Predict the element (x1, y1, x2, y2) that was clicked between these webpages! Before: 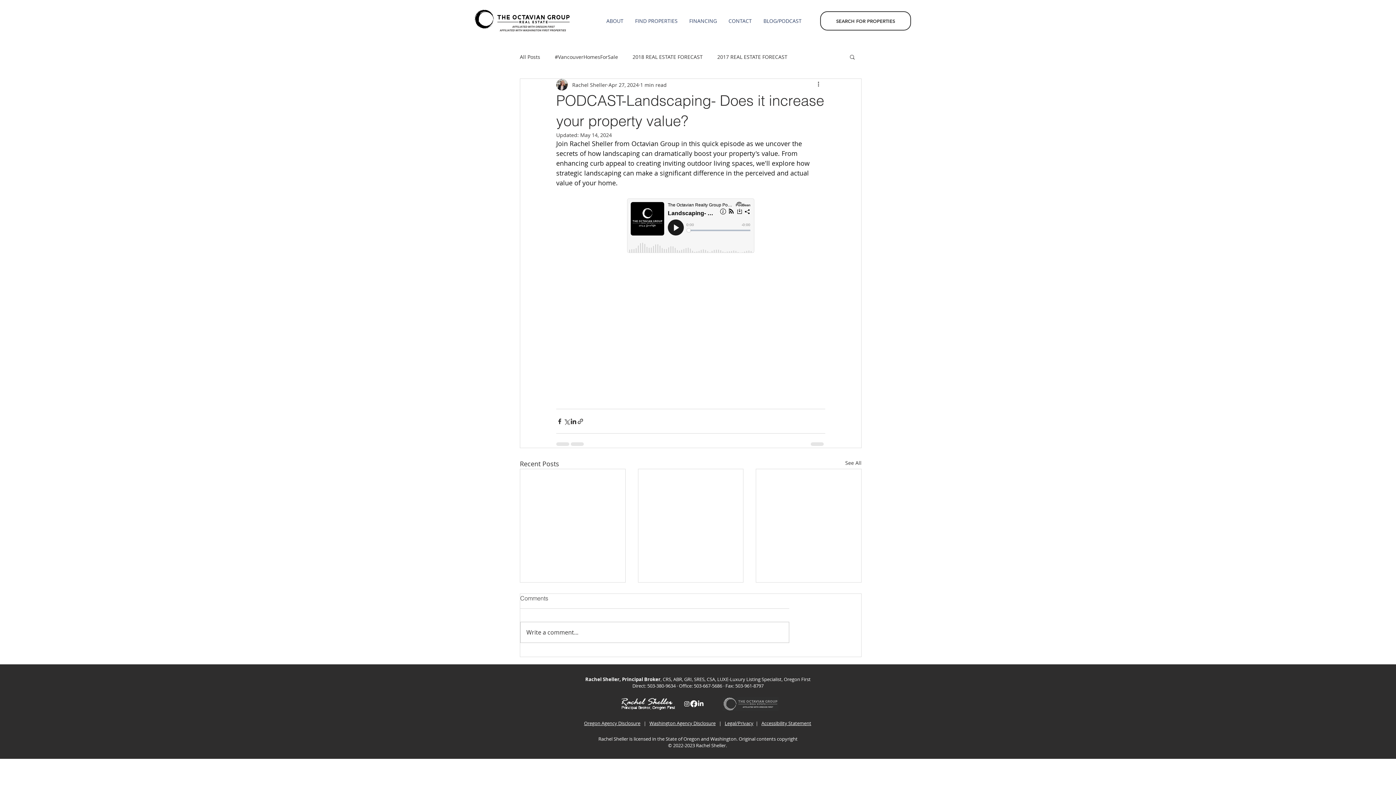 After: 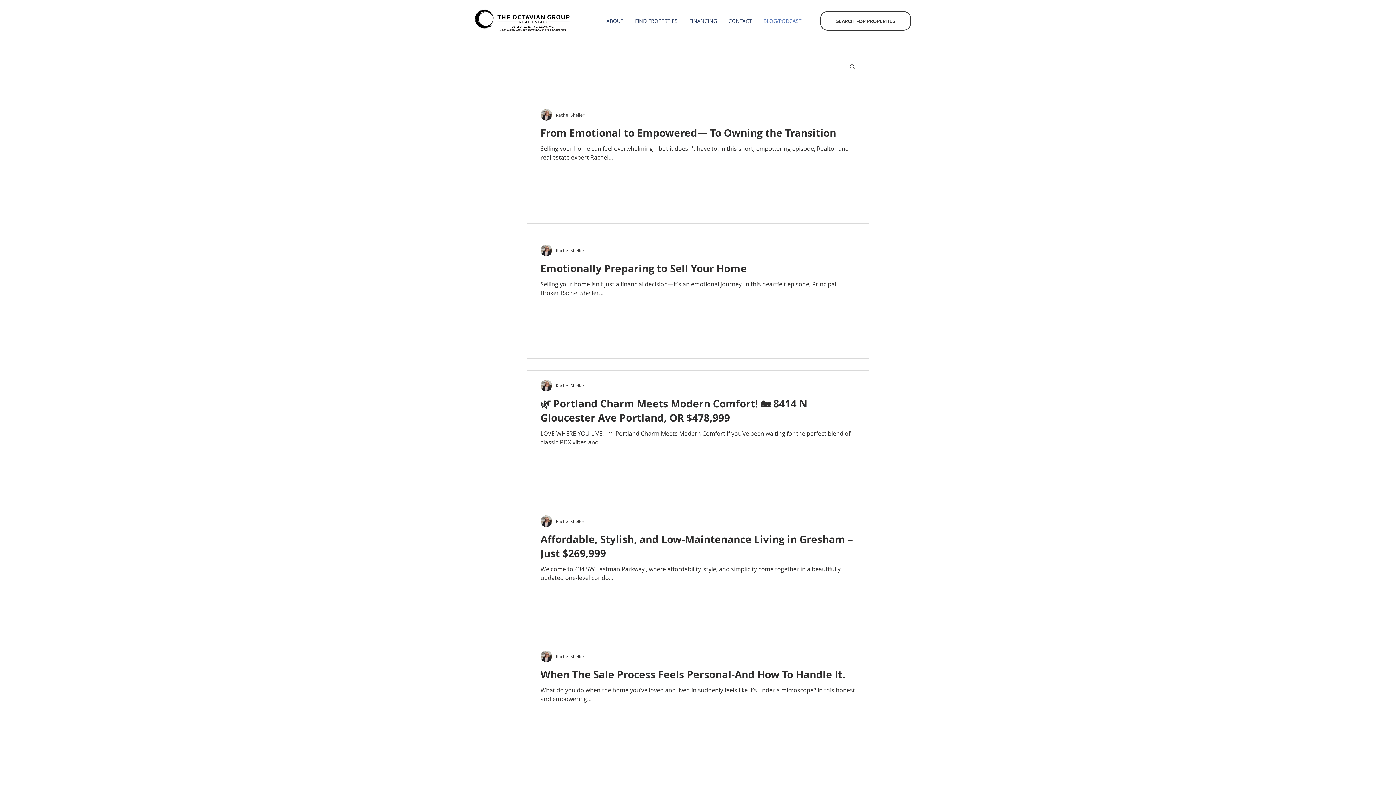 Action: bbox: (758, 15, 807, 26) label: BLOG/PODCAST